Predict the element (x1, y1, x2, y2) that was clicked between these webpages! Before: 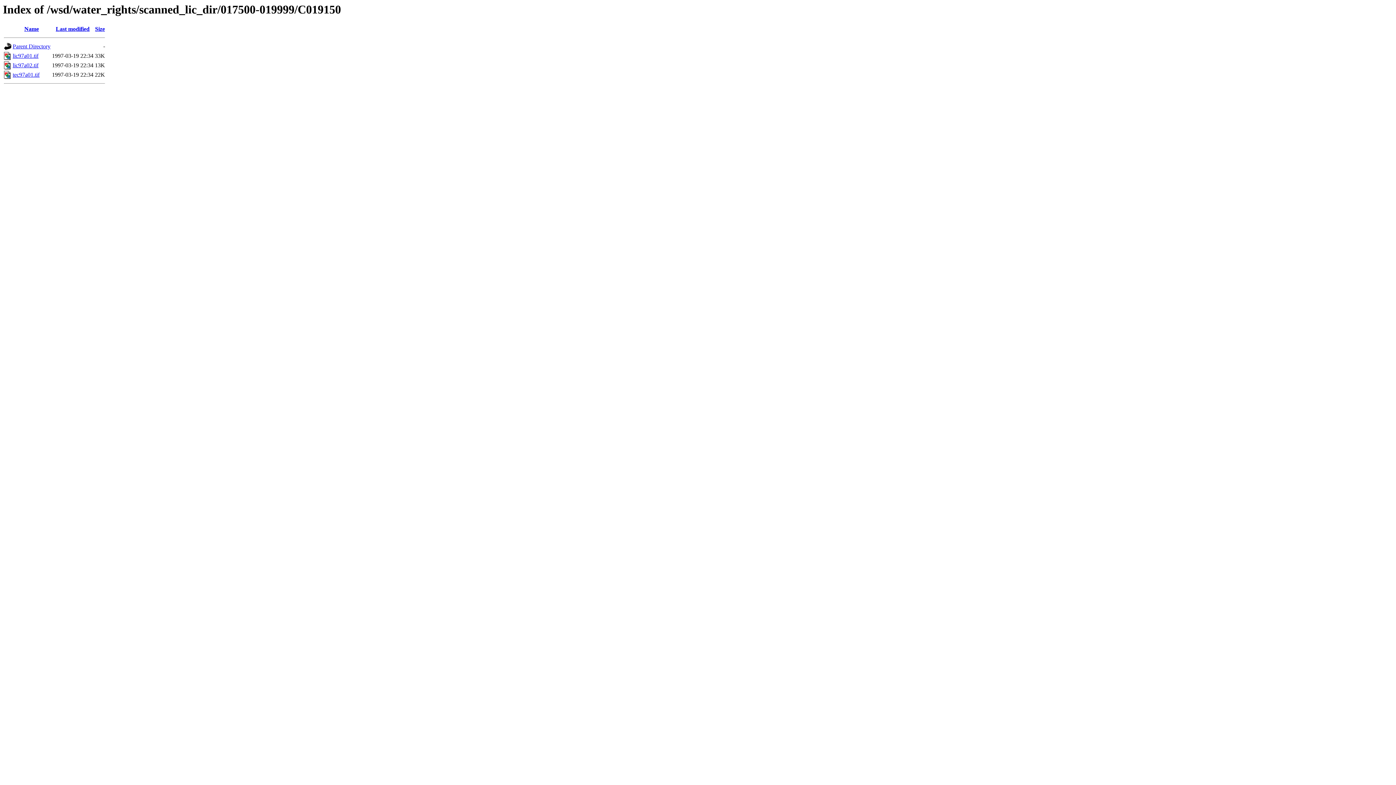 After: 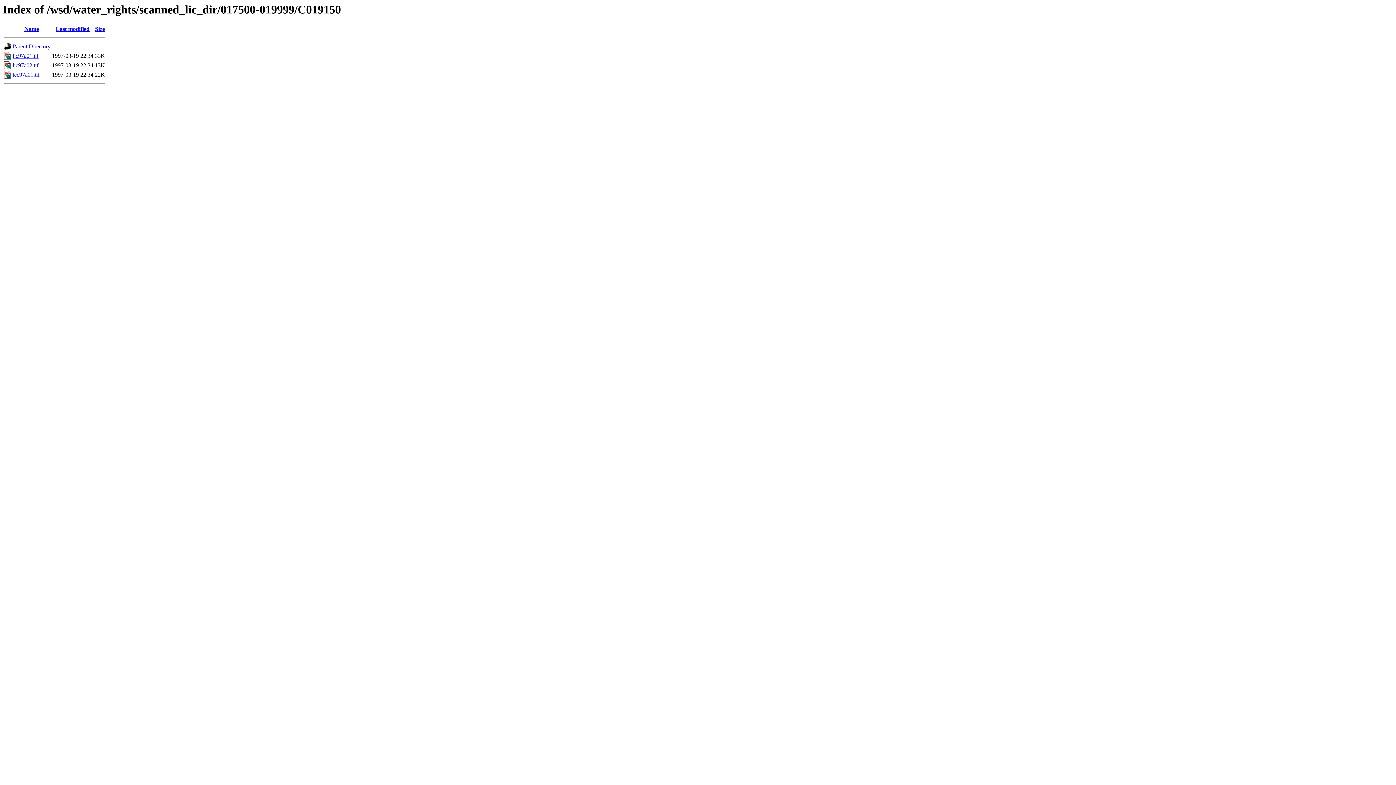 Action: label: lic97a01.tif bbox: (12, 52, 38, 59)